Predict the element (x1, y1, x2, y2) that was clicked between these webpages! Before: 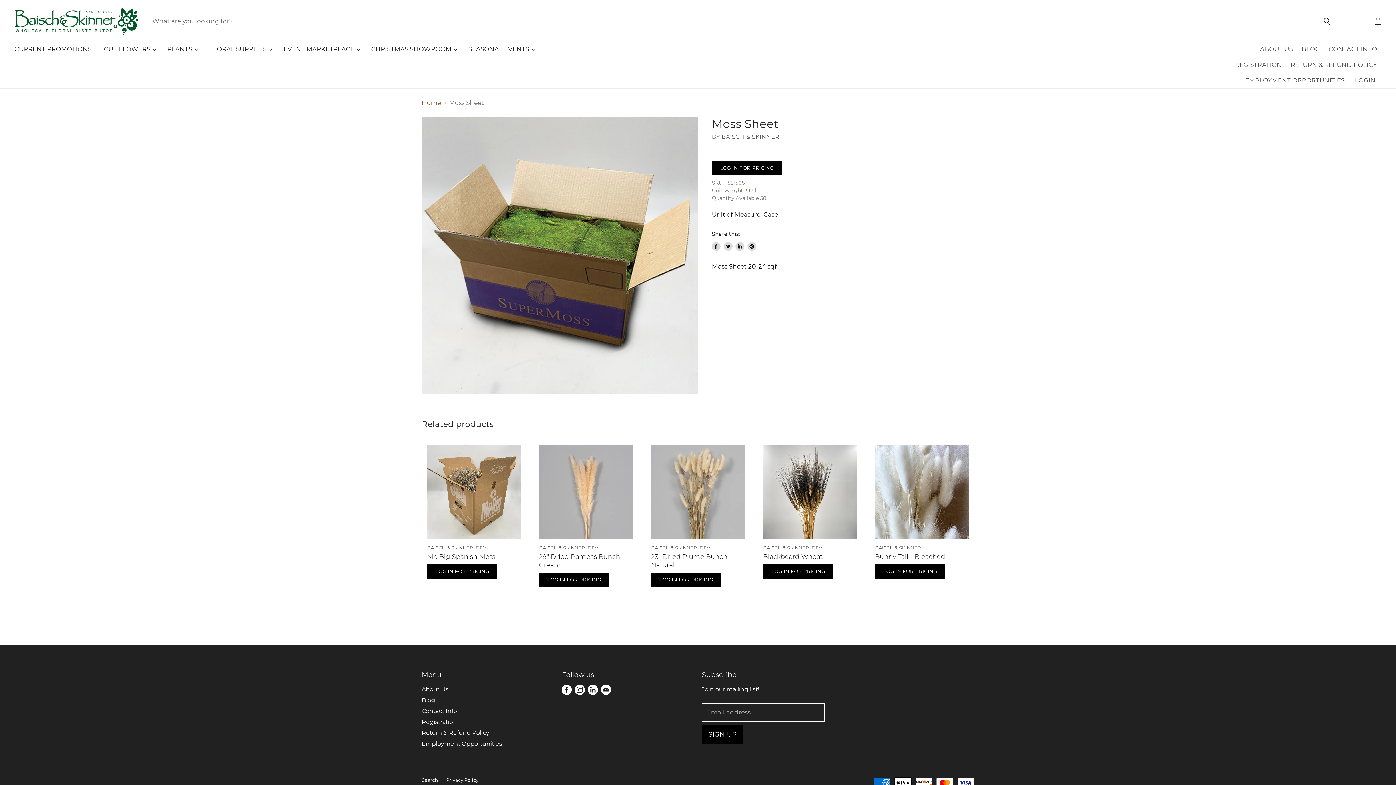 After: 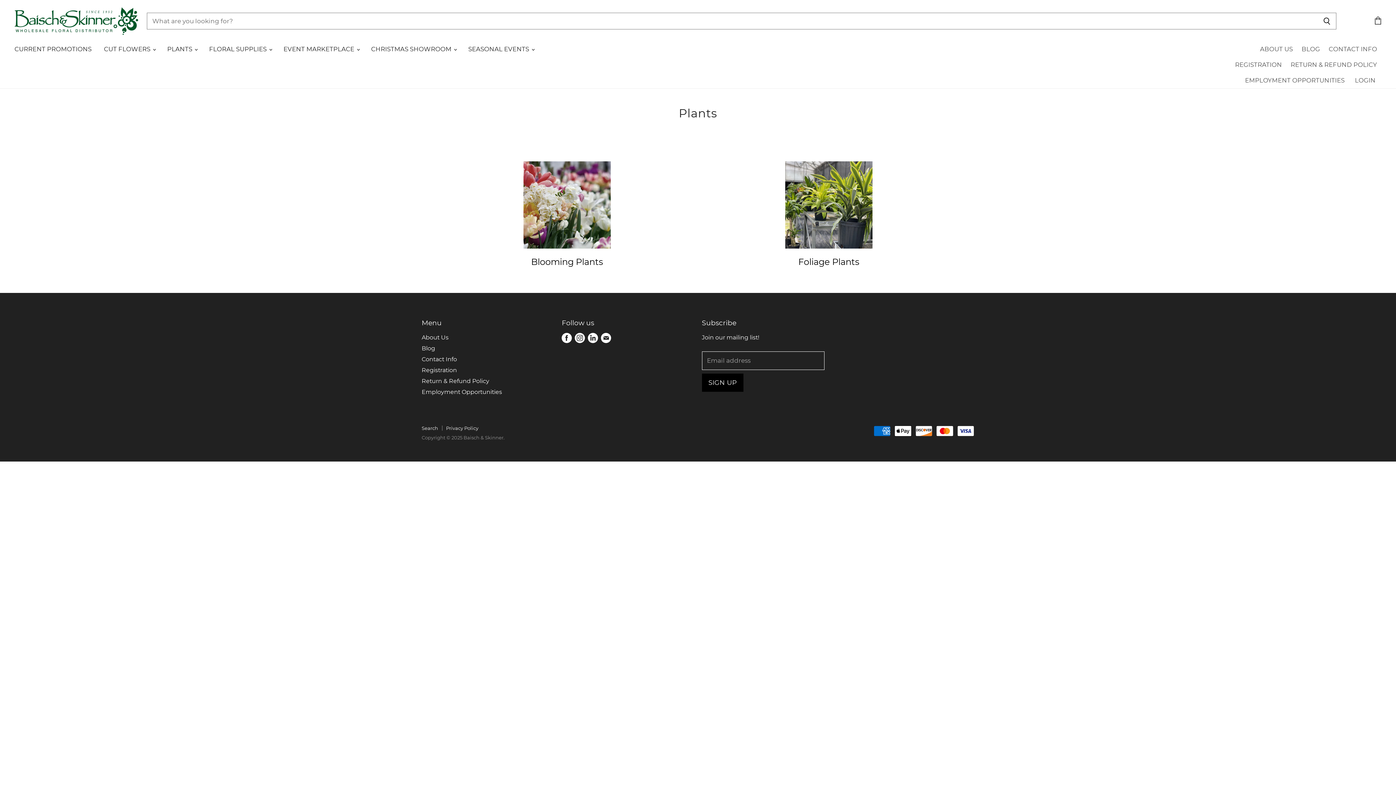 Action: bbox: (161, 41, 202, 57) label: PLANTS 